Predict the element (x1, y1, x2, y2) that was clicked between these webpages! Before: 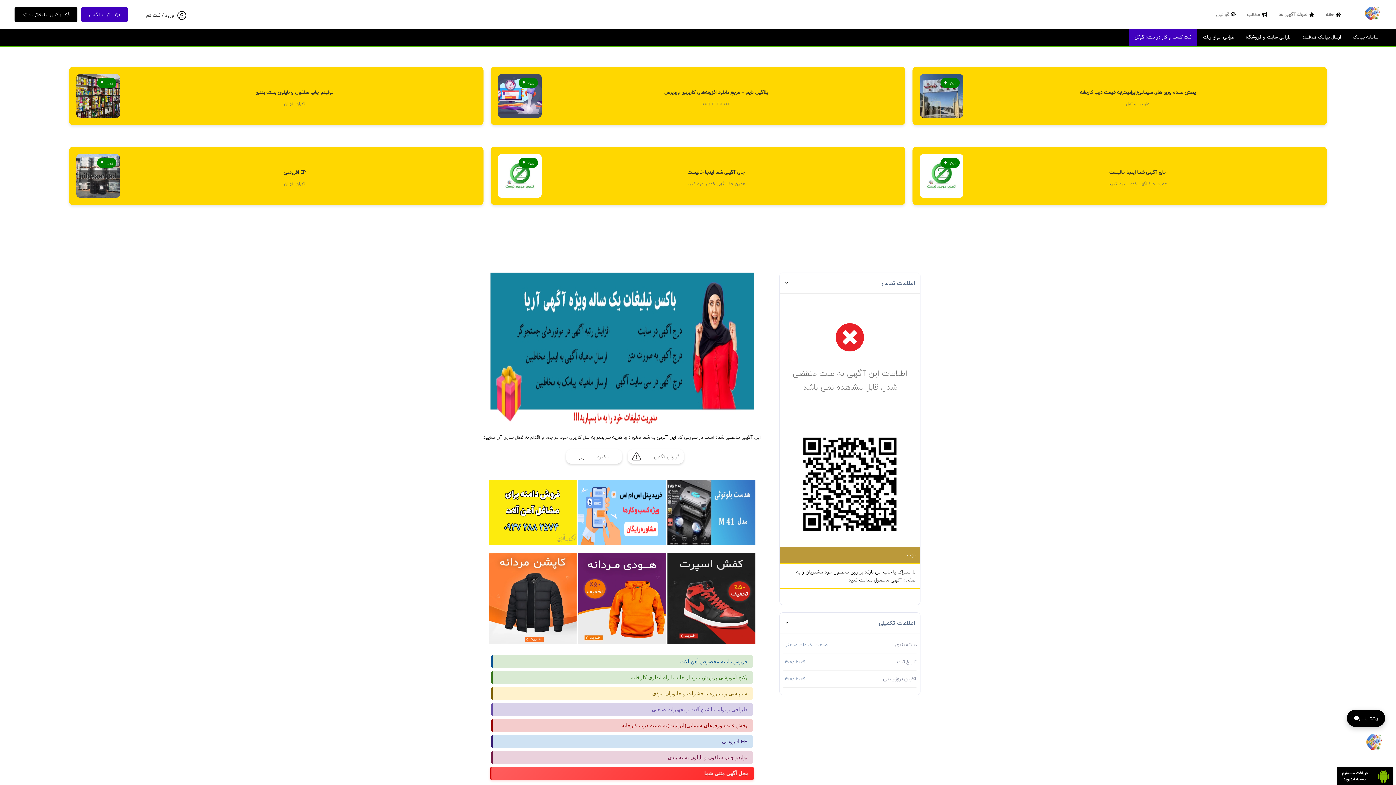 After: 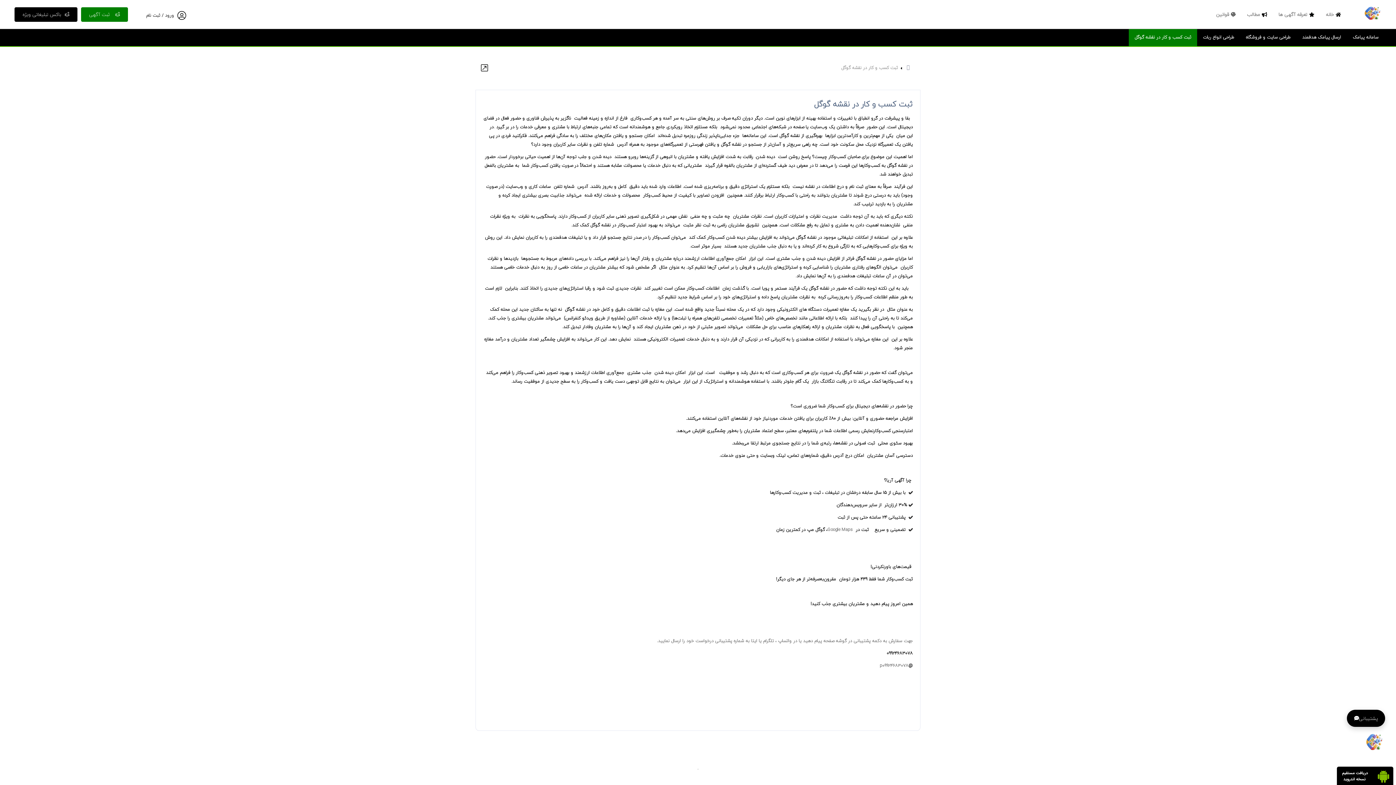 Action: bbox: (1129, 28, 1197, 46) label: ثبت کسب و کار در نقشه گوگل